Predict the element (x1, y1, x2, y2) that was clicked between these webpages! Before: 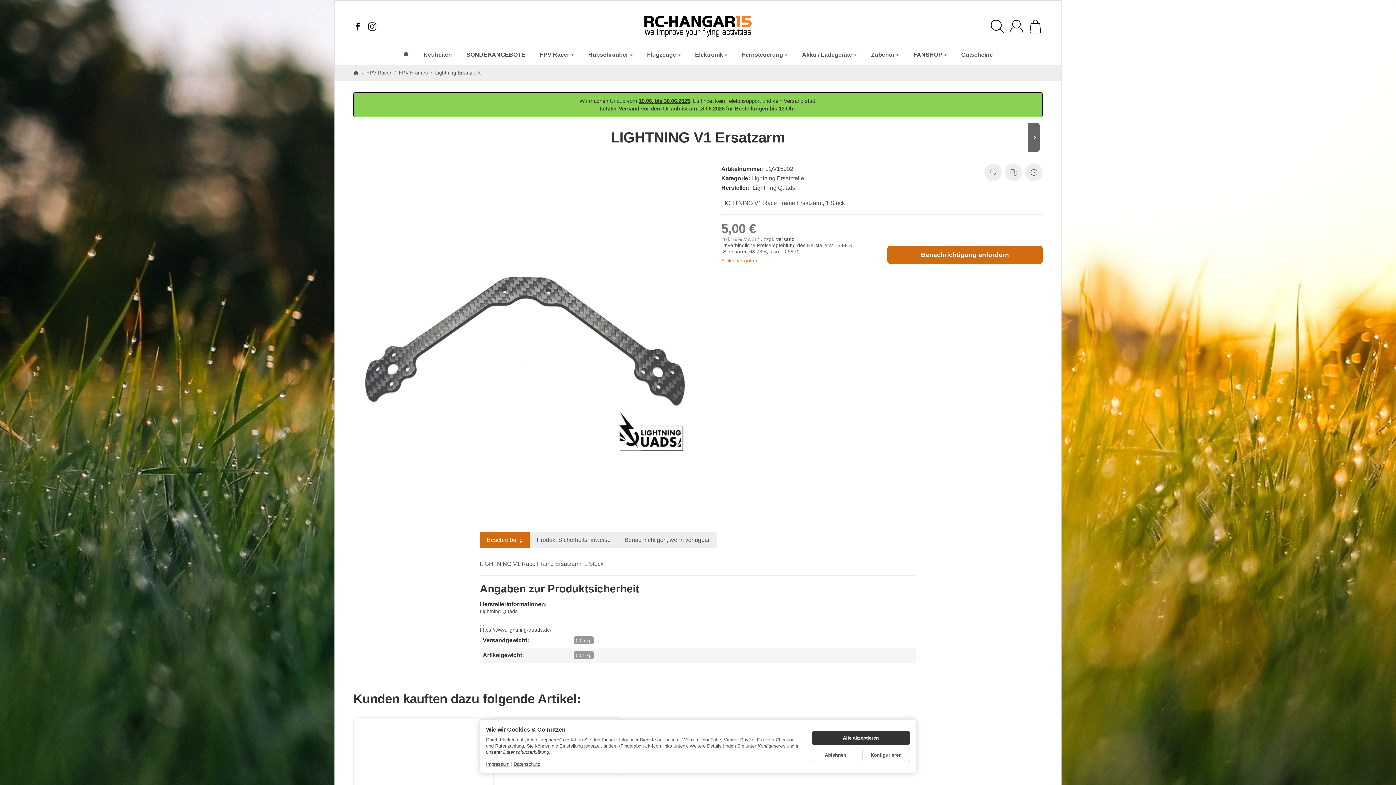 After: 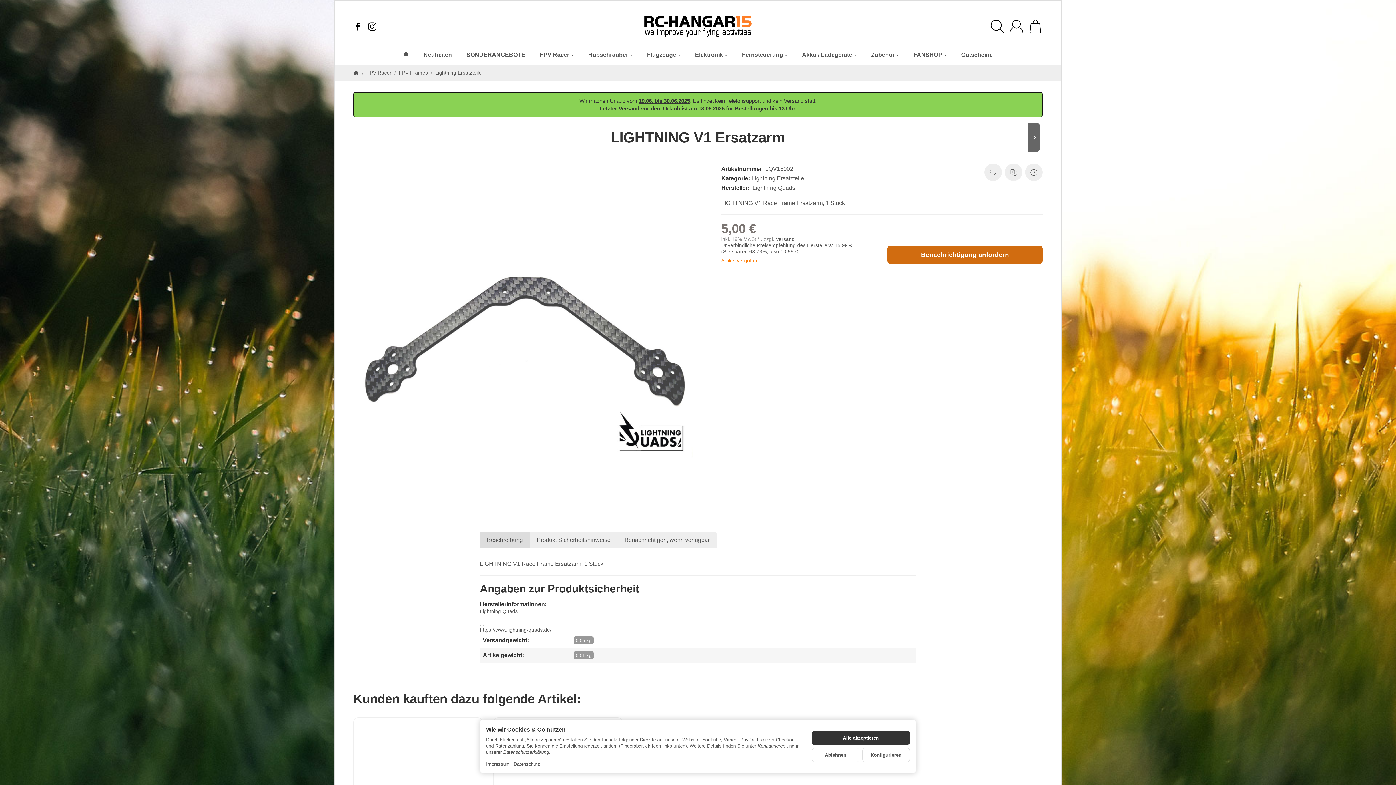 Action: label: Beschreibung bbox: (480, 532, 529, 548)